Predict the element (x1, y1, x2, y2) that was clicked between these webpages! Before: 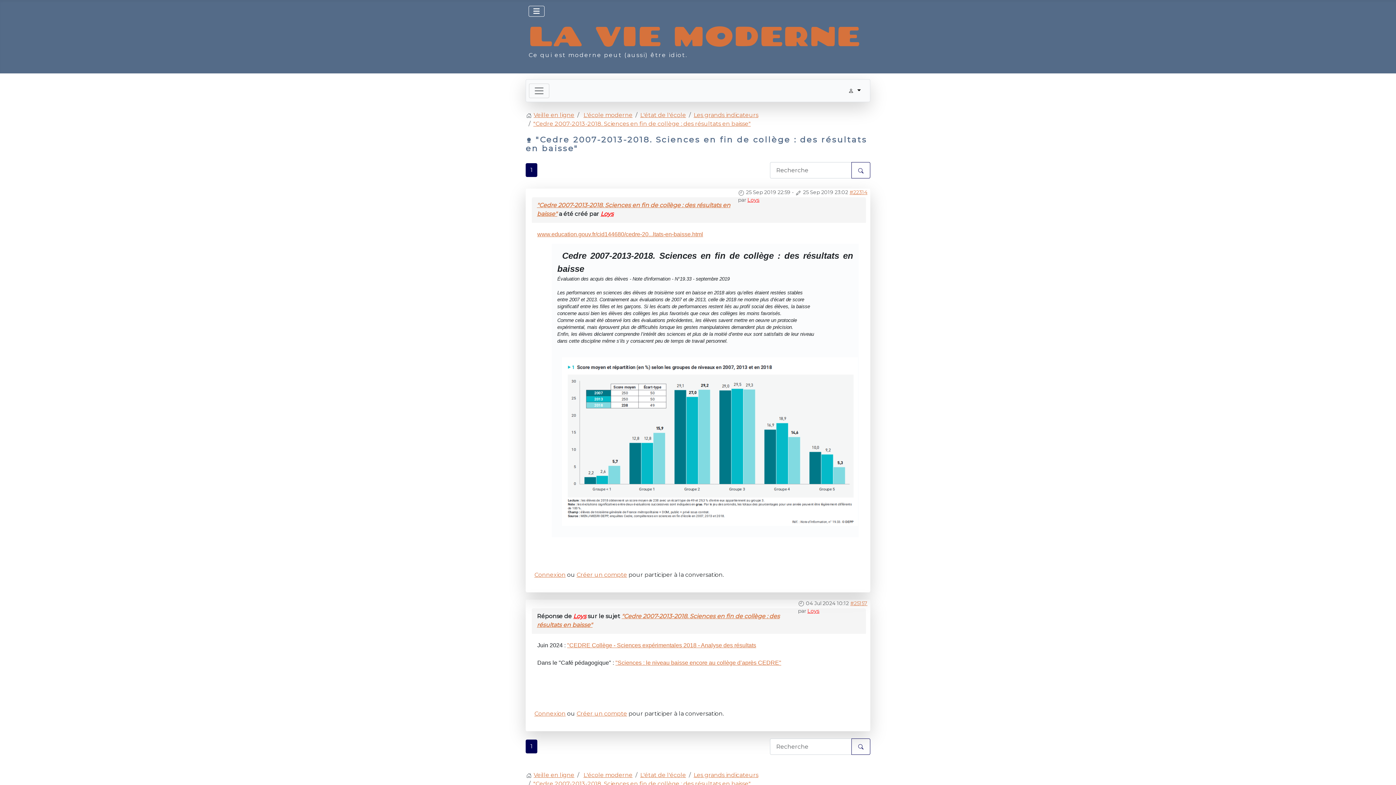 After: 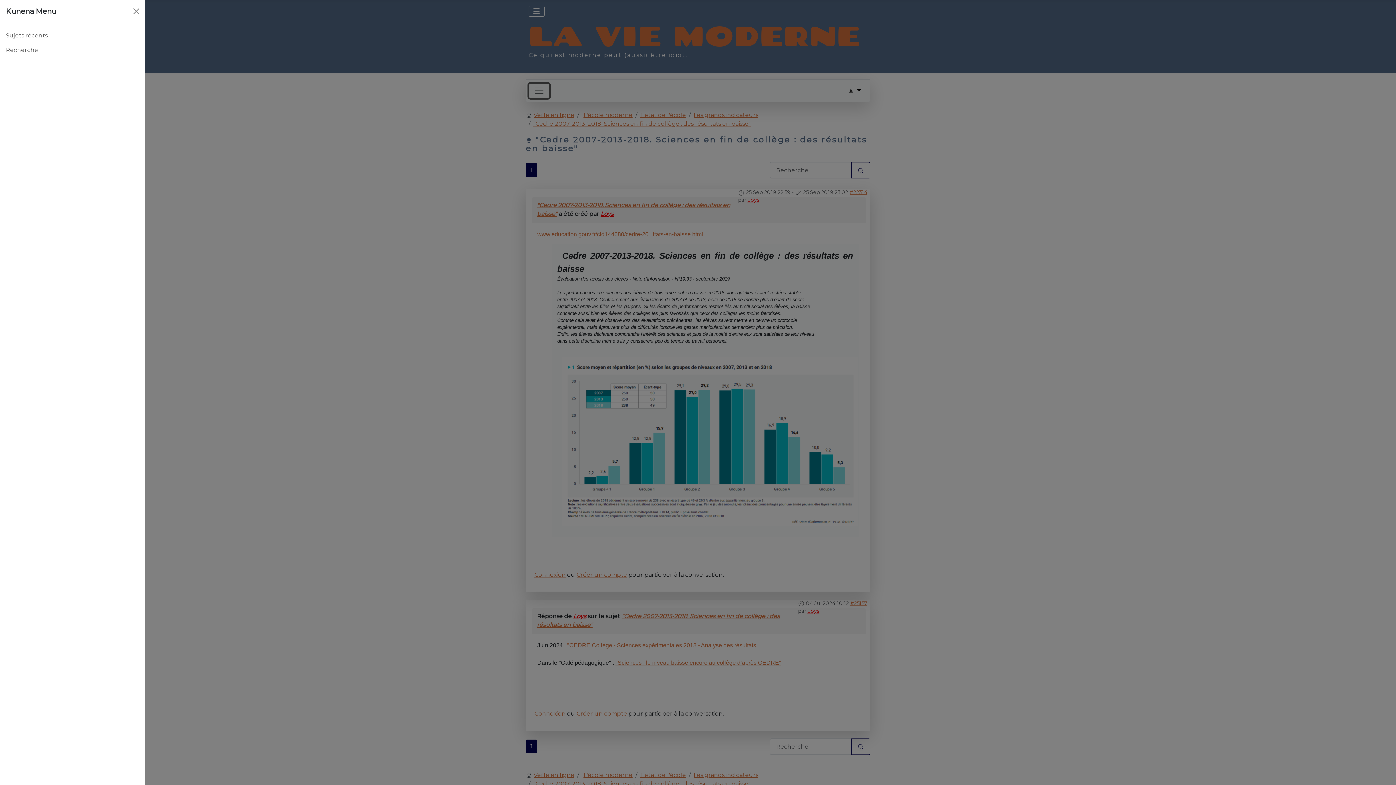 Action: bbox: (529, 83, 549, 98) label: Toggle navigation